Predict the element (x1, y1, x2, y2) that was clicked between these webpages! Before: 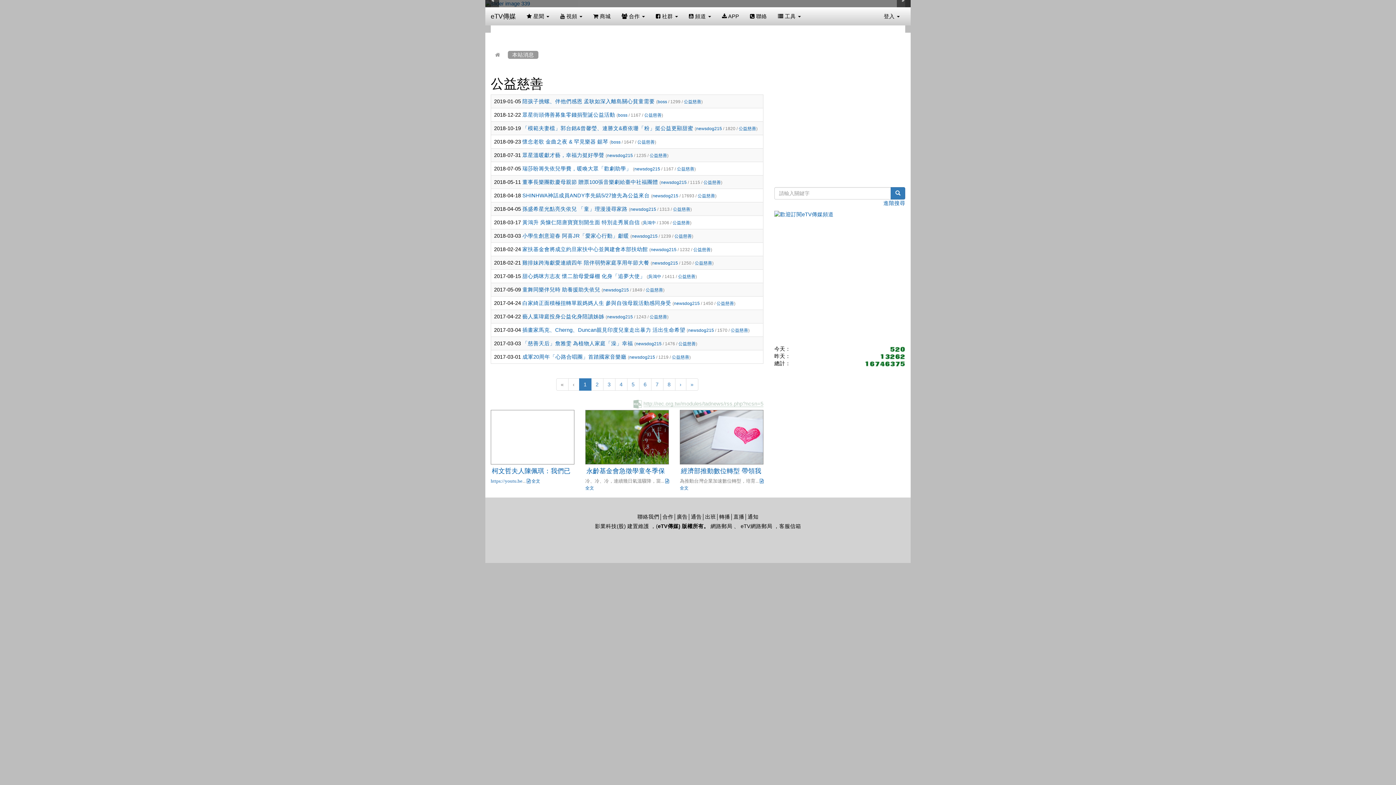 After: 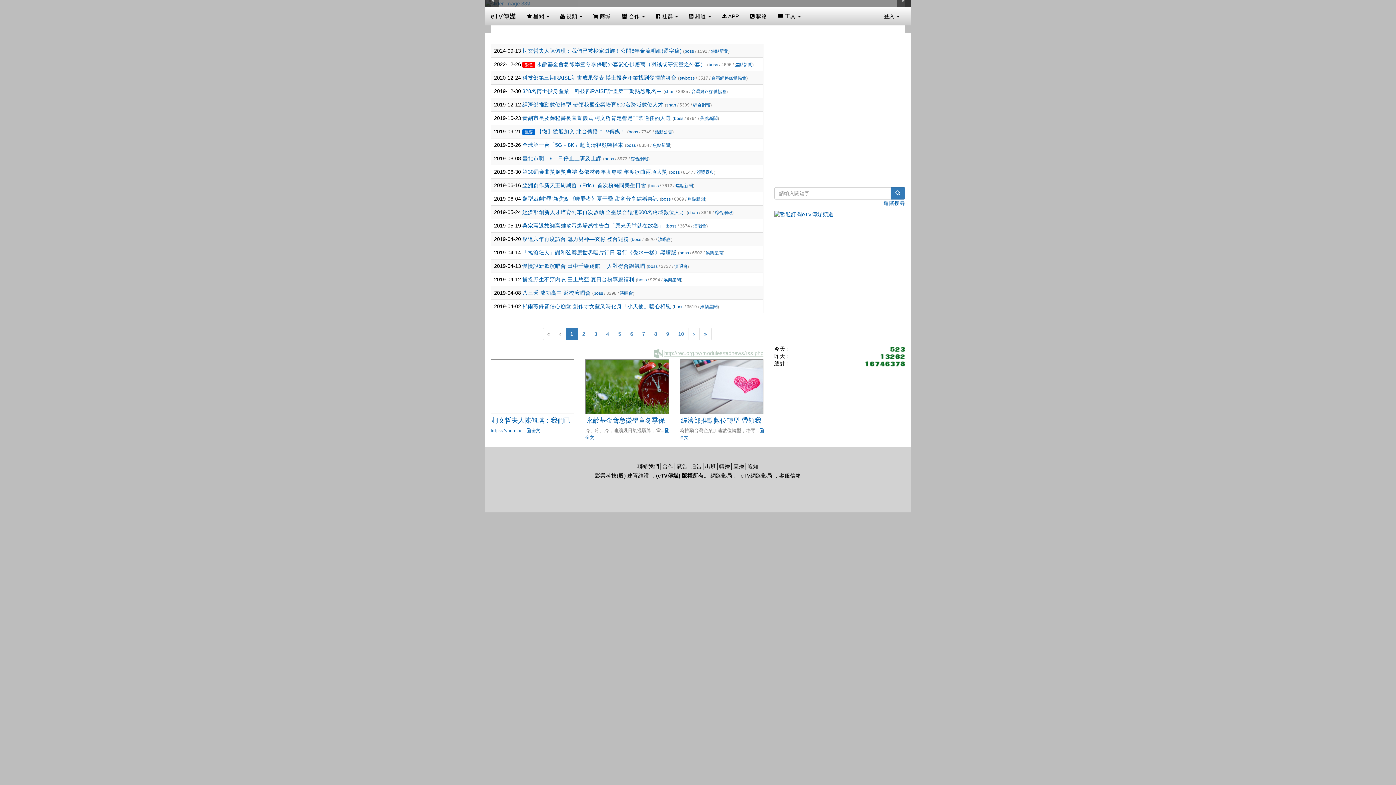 Action: bbox: (508, 50, 538, 58) label: 本站消息